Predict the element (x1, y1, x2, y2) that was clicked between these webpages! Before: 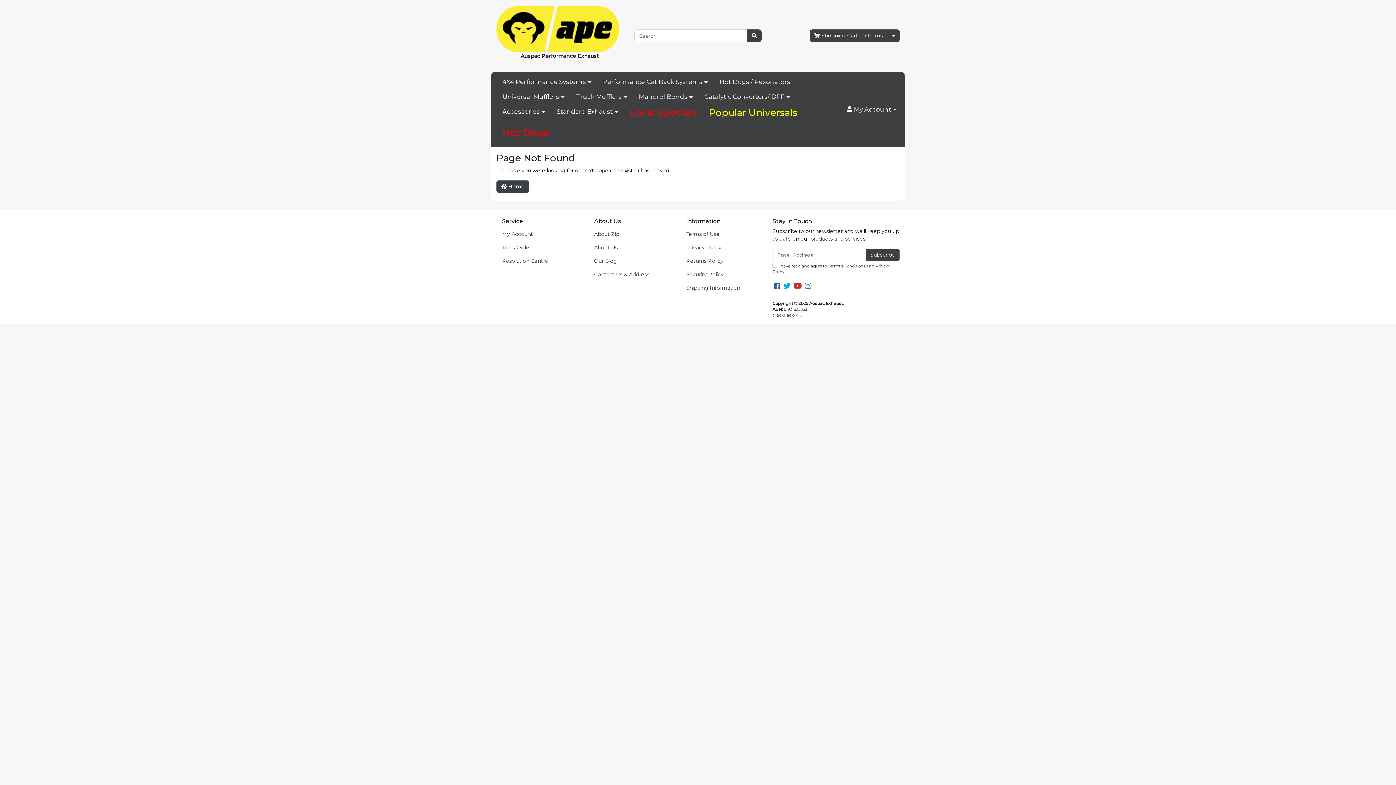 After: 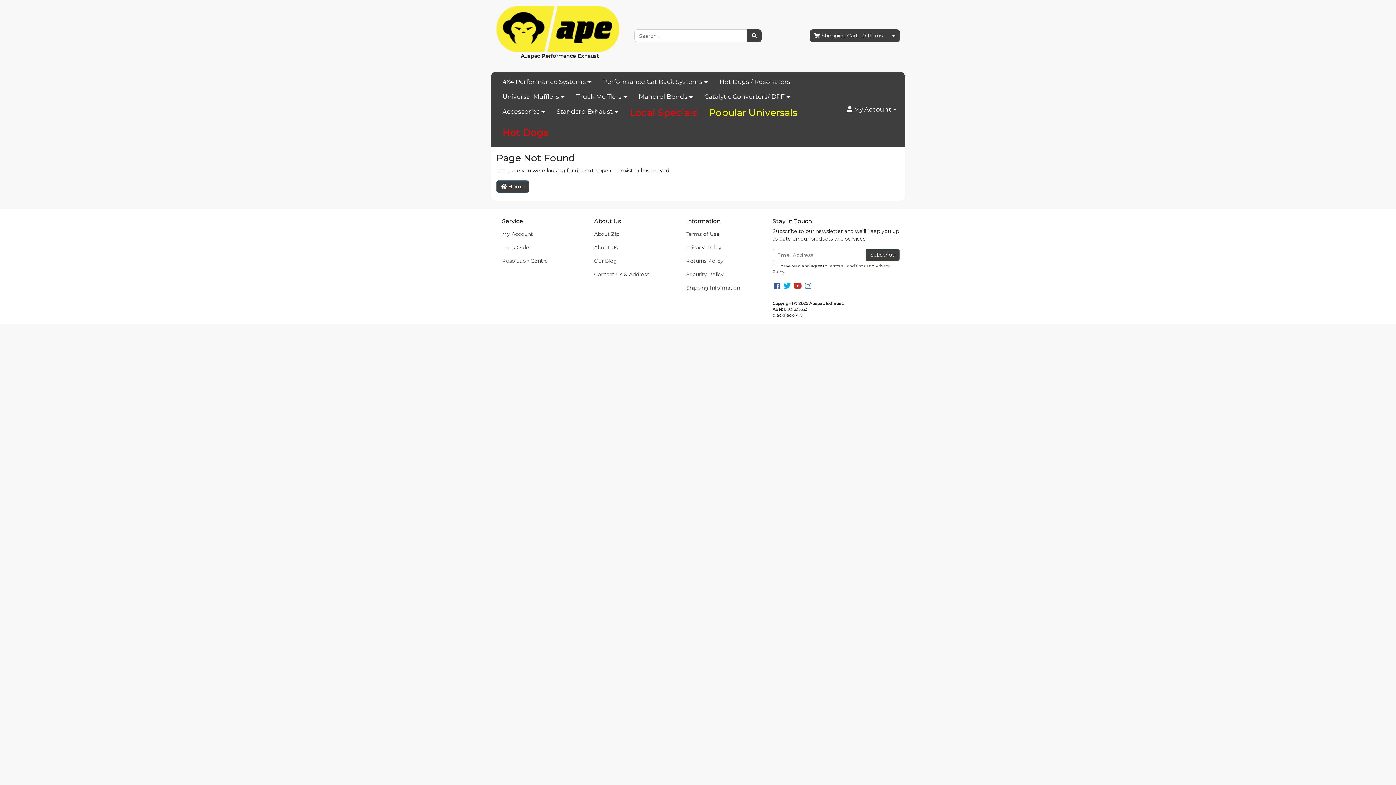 Action: bbox: (793, 281, 802, 290) label: Youtube